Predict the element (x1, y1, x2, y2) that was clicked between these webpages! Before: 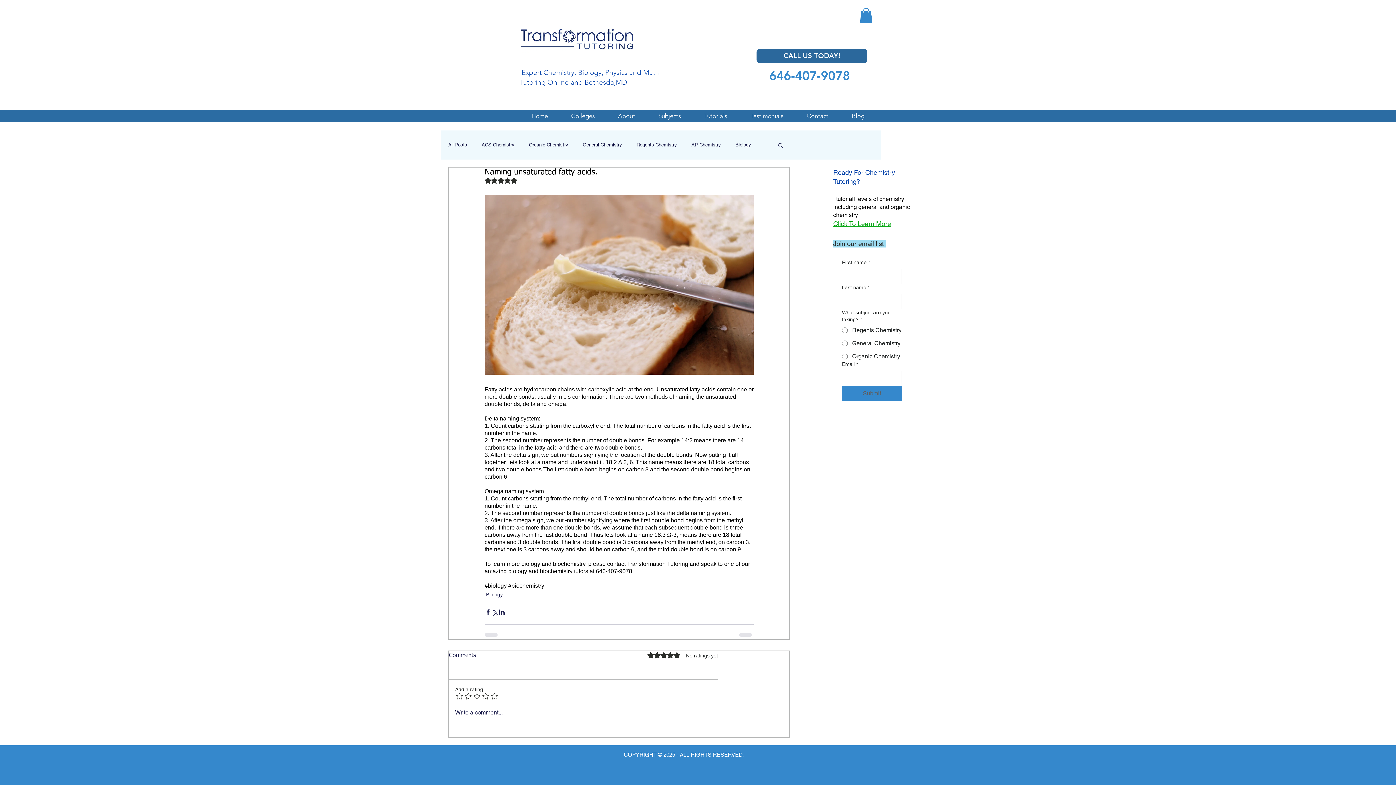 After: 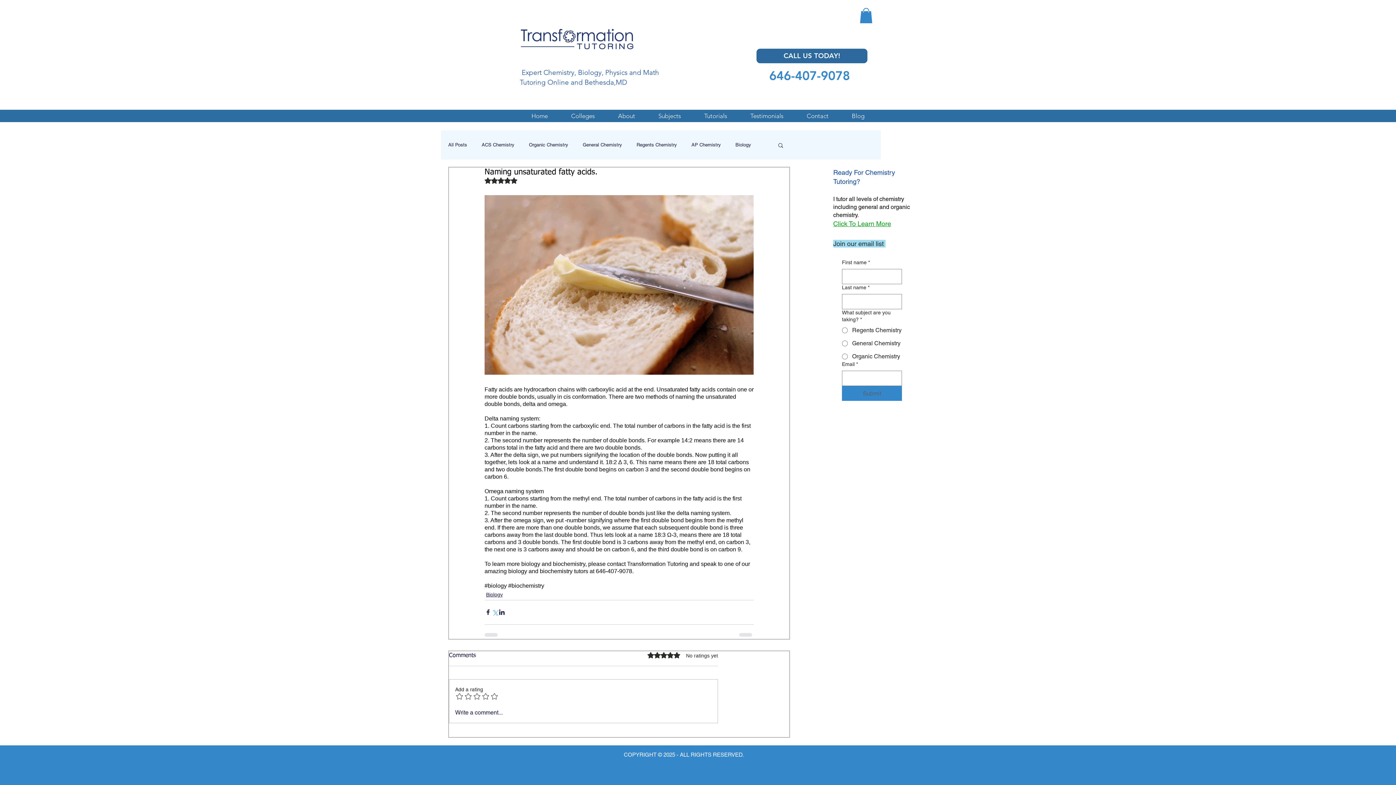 Action: label: Share via X (Twitter) bbox: (491, 609, 498, 616)